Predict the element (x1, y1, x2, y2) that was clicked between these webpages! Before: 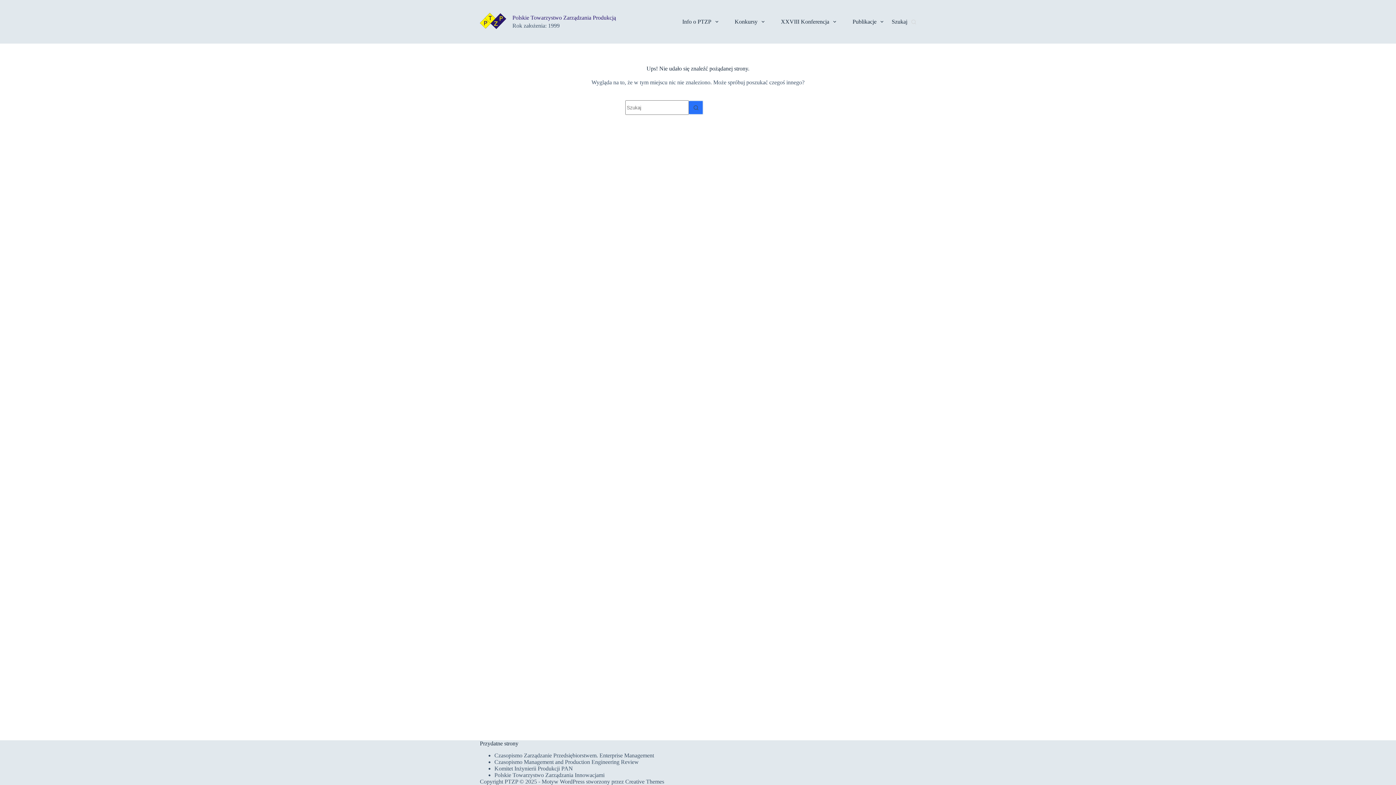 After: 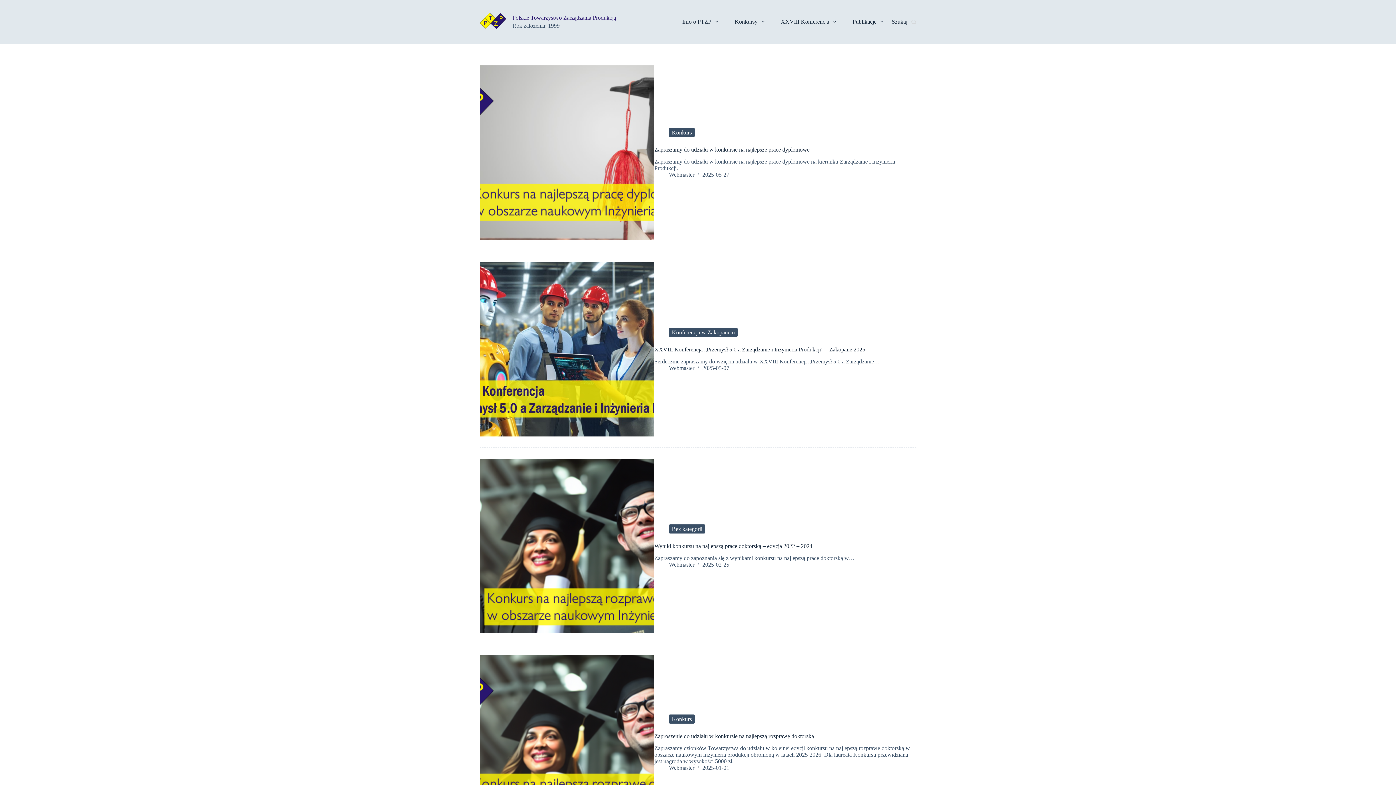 Action: label: Polskie Towarzystwo Zarządzania Produkcją bbox: (512, 14, 616, 20)